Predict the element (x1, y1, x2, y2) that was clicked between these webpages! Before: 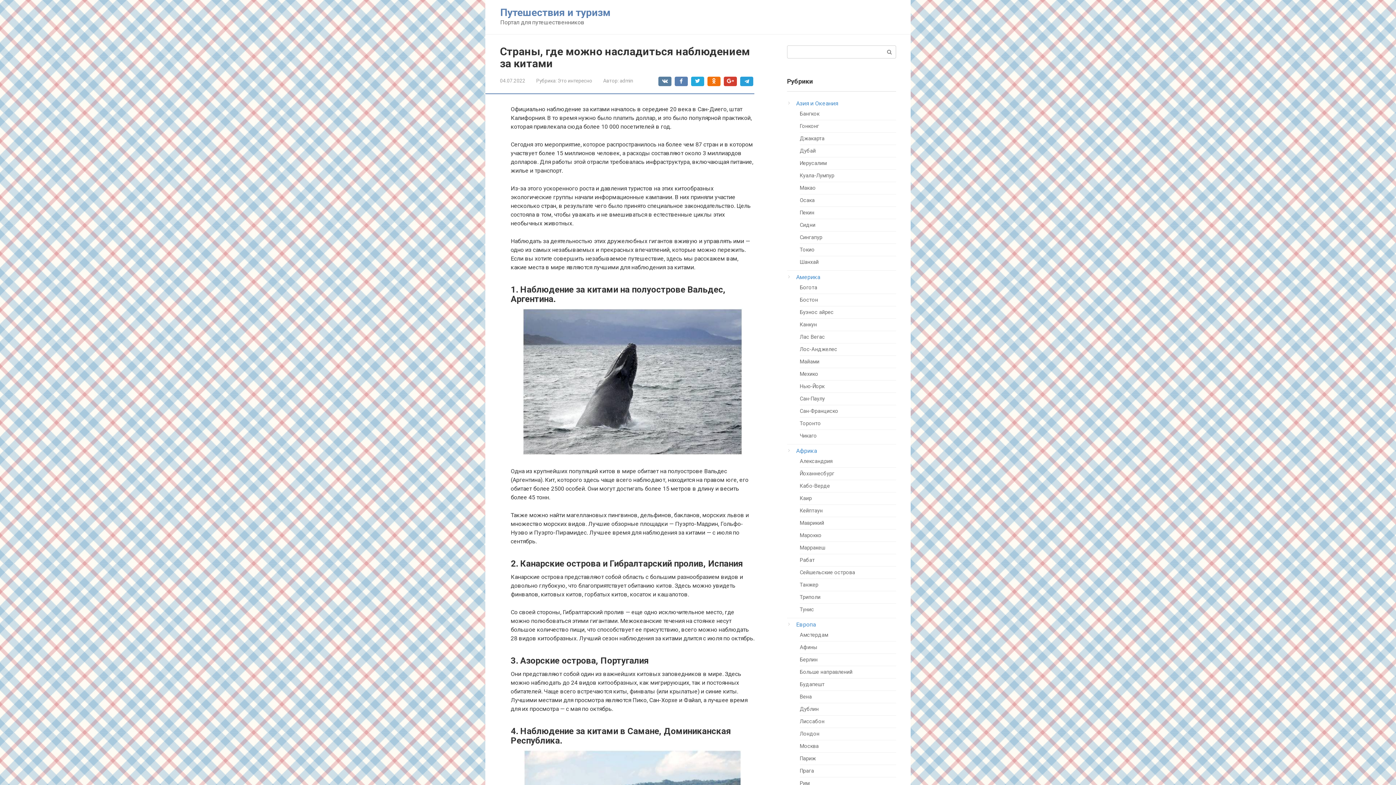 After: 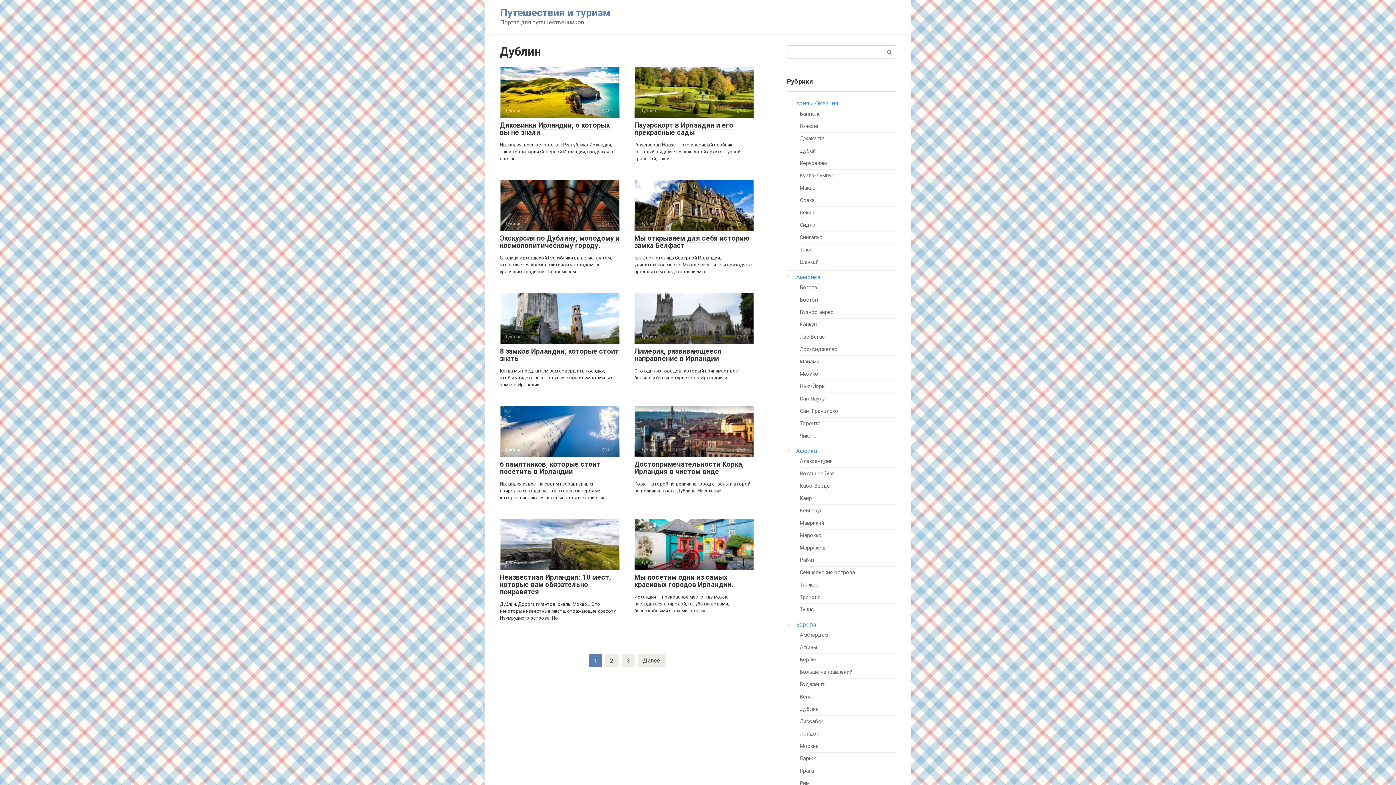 Action: label: Дублин bbox: (800, 706, 818, 712)